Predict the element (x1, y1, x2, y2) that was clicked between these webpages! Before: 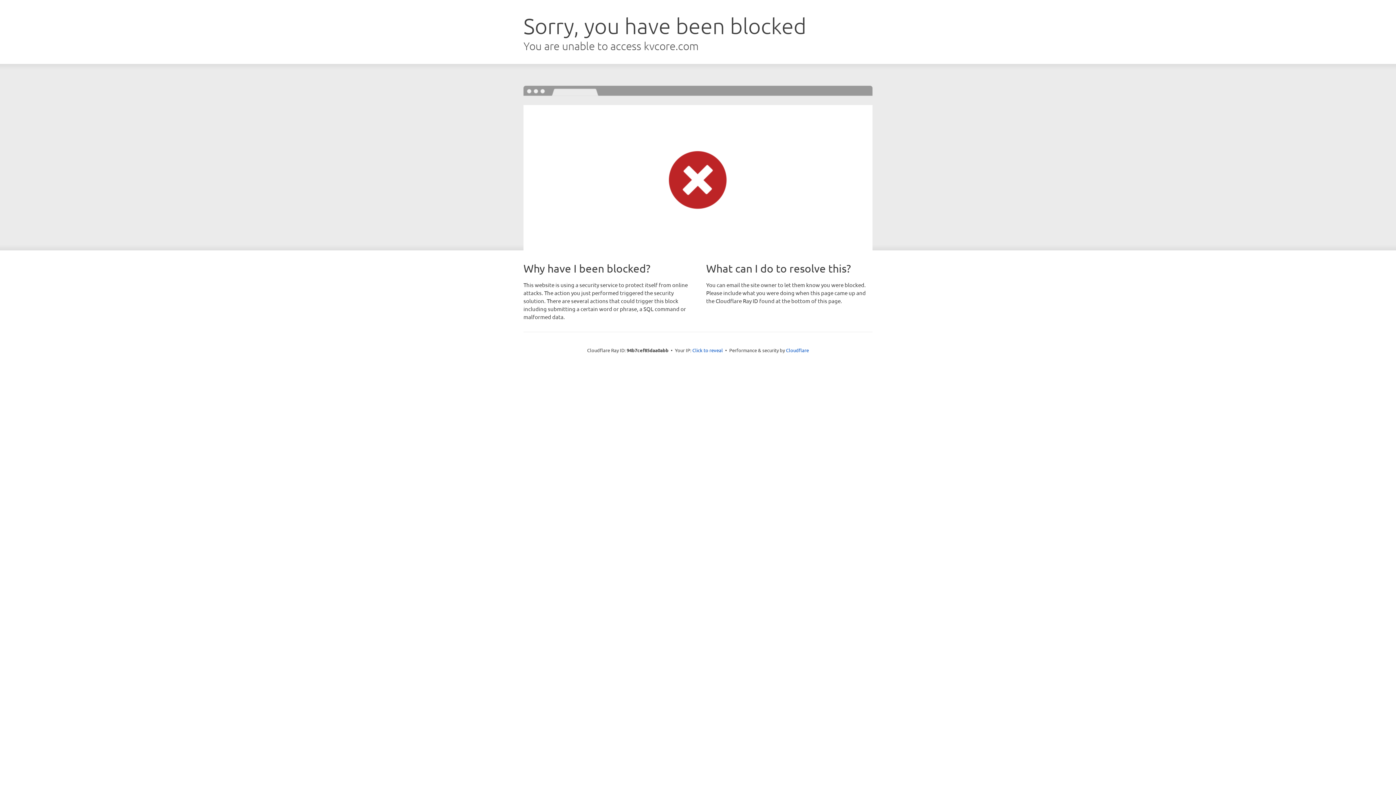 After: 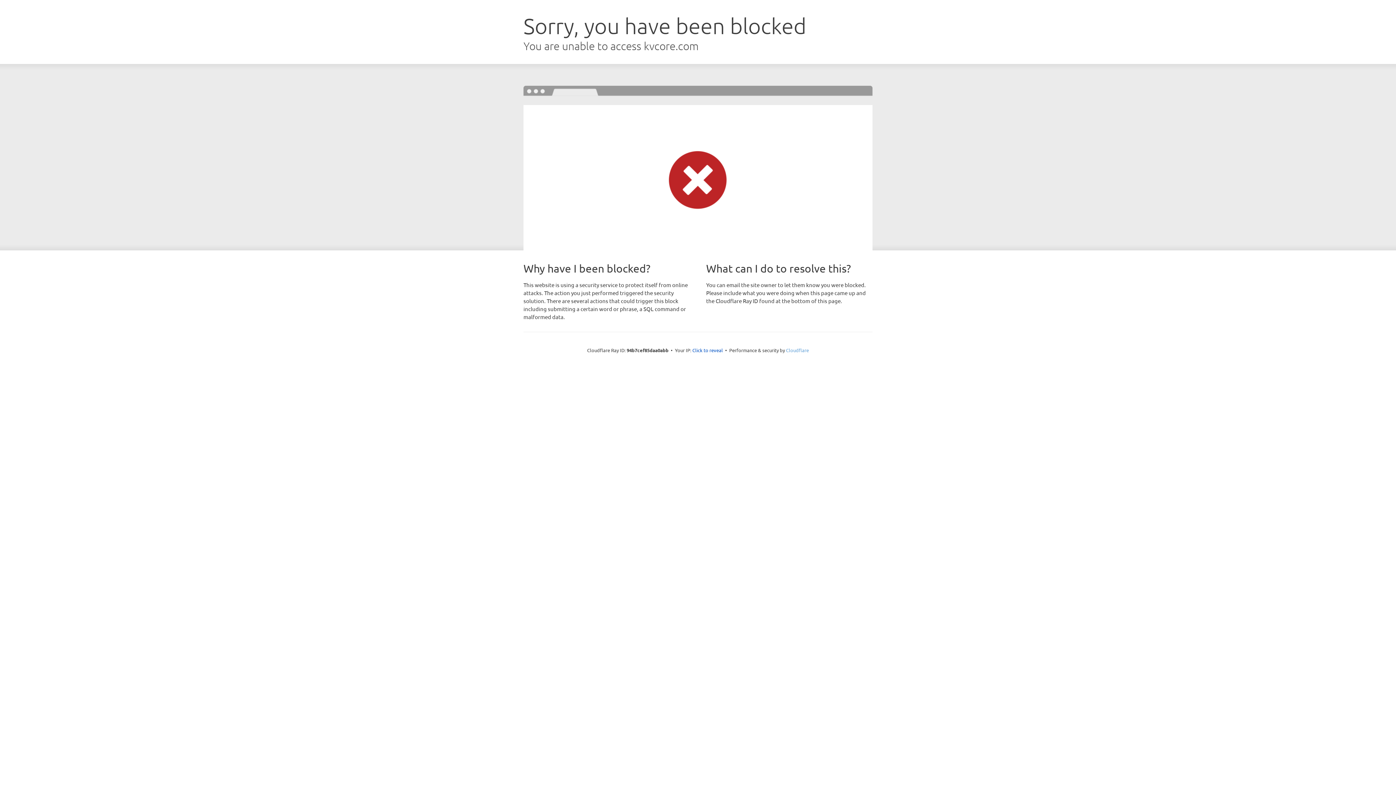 Action: bbox: (786, 347, 809, 353) label: Cloudflare